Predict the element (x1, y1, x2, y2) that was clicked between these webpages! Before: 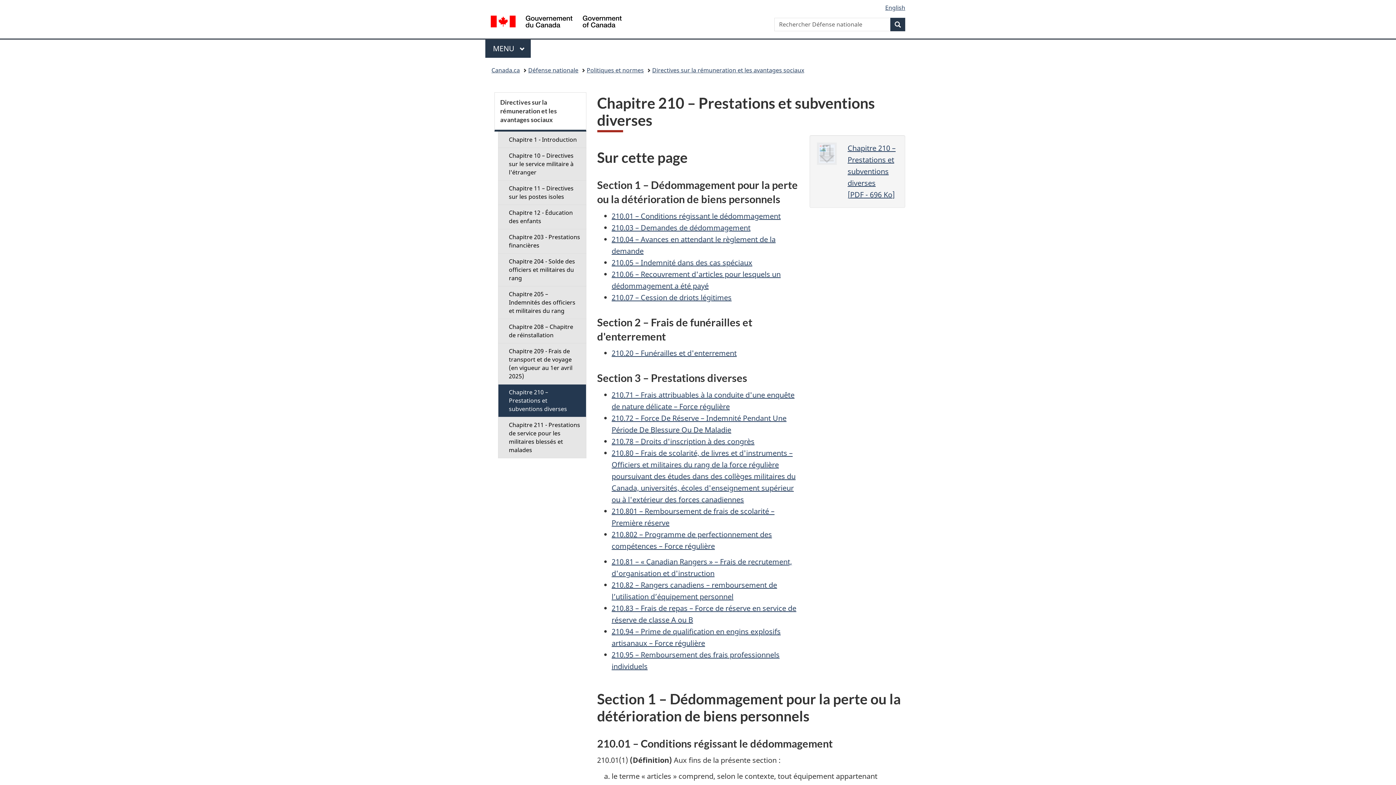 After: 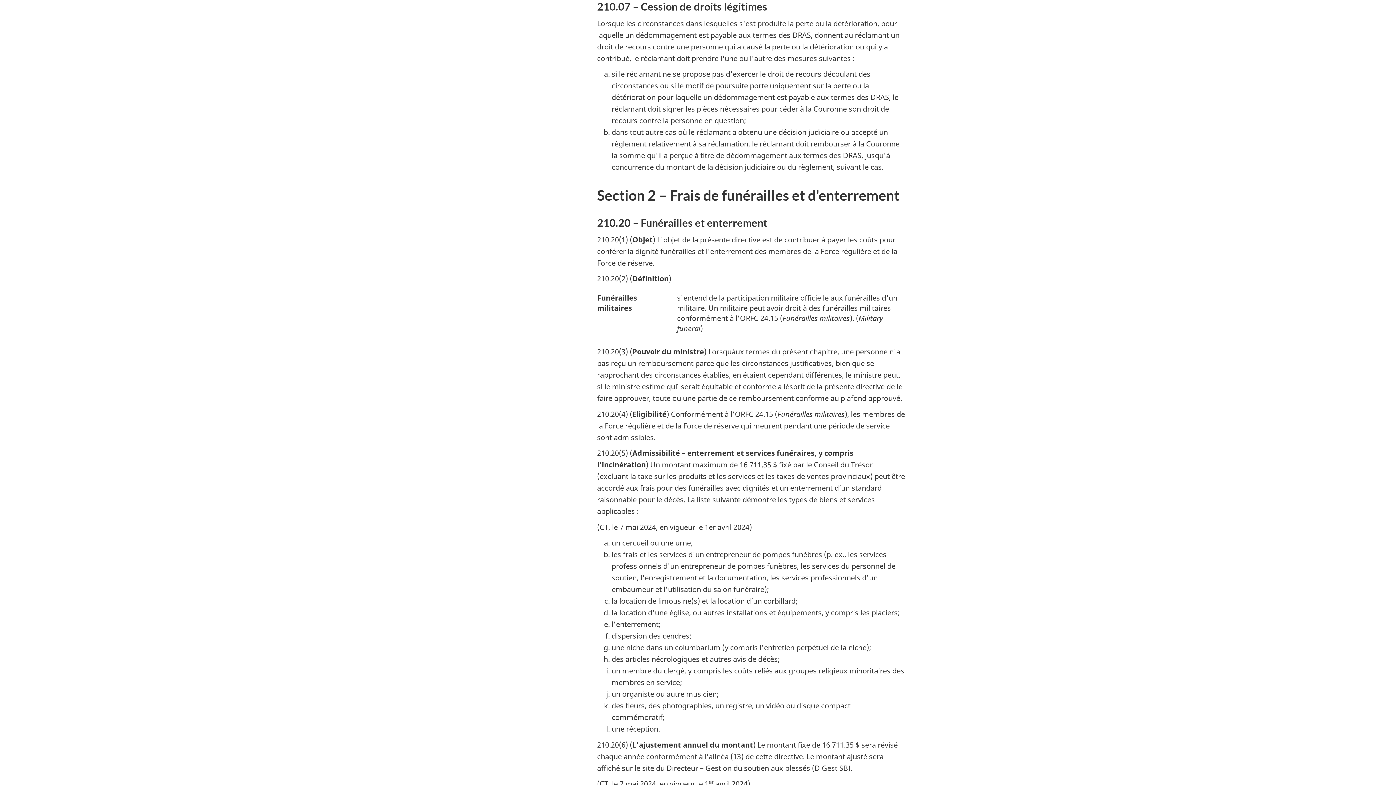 Action: bbox: (611, 292, 731, 302) label: 210.07 – Cession de driots légitimes